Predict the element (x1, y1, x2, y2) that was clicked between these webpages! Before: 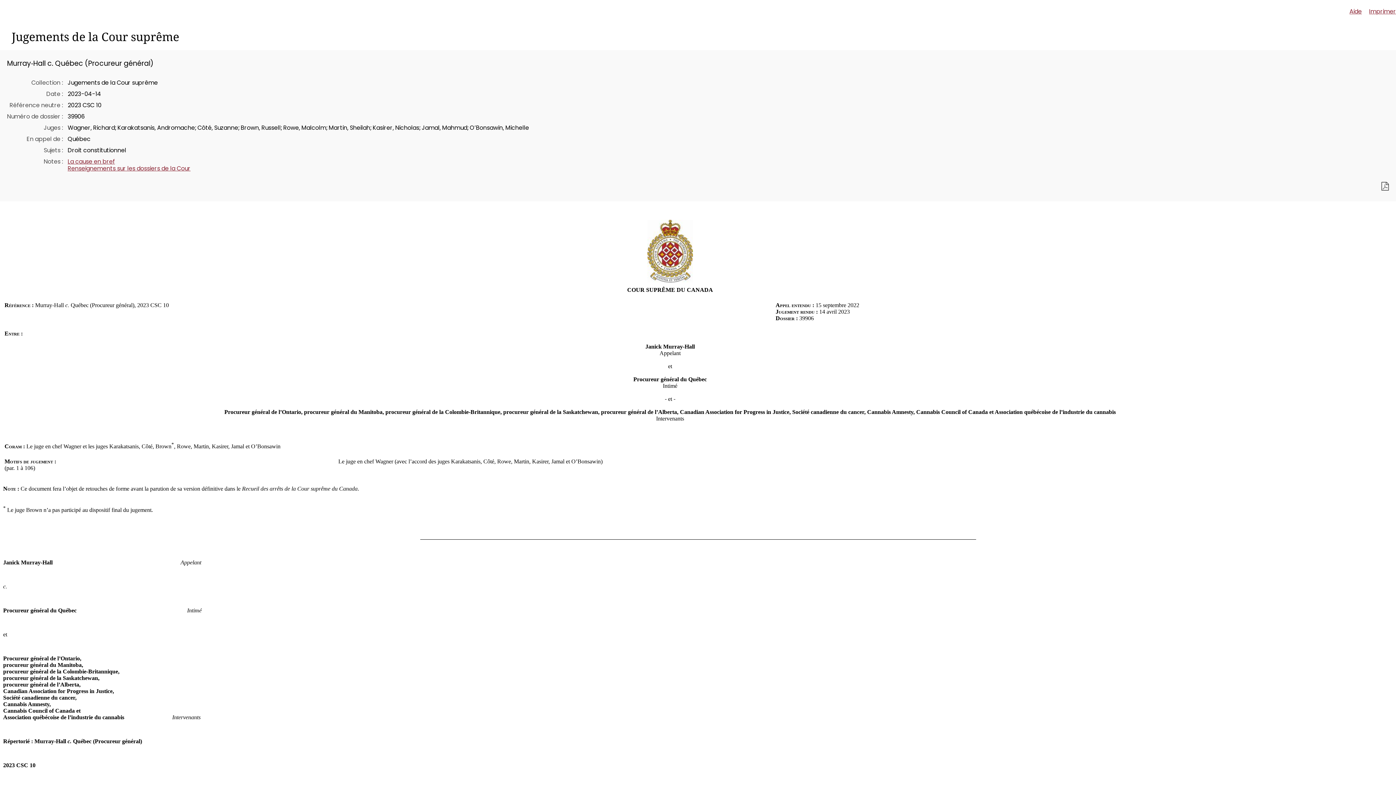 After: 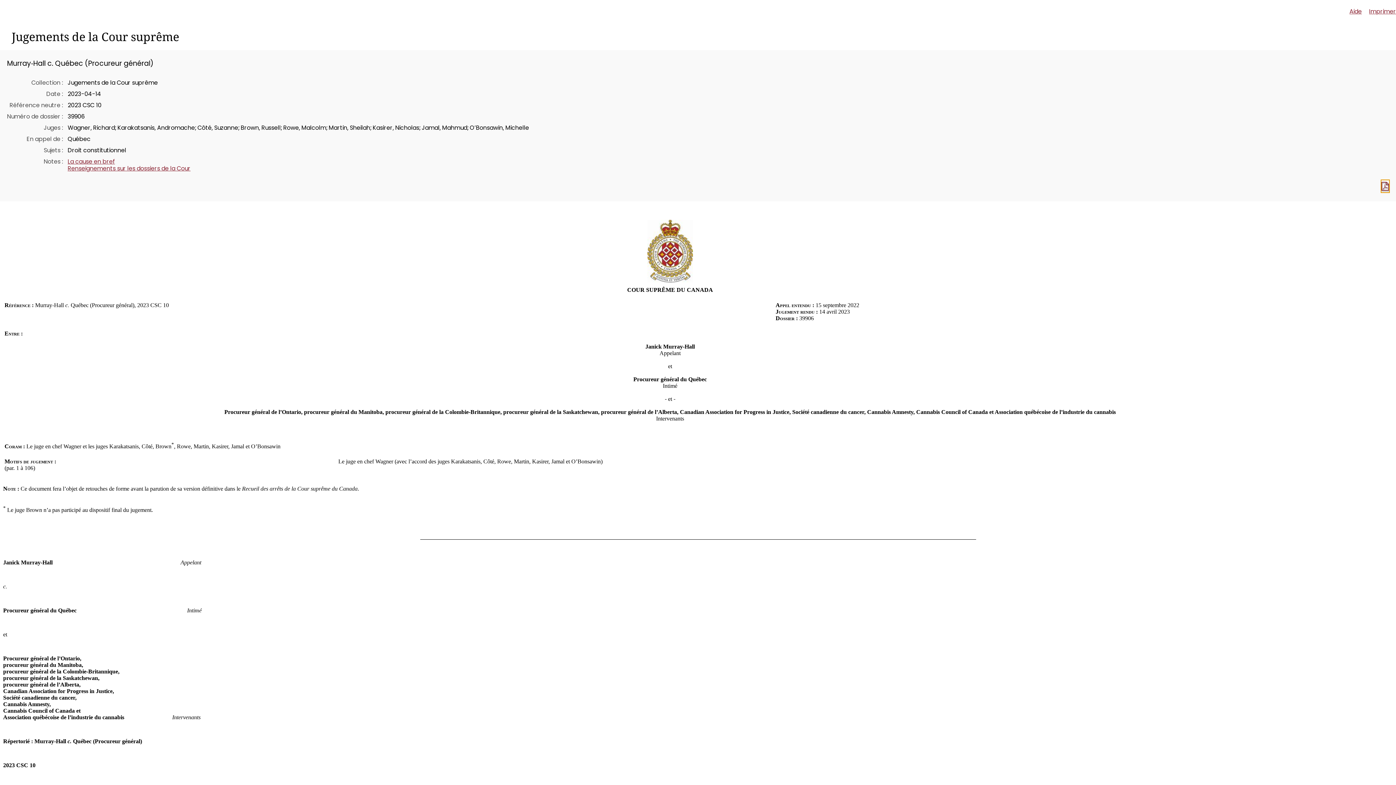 Action: bbox: (1381, 180, 1389, 192)